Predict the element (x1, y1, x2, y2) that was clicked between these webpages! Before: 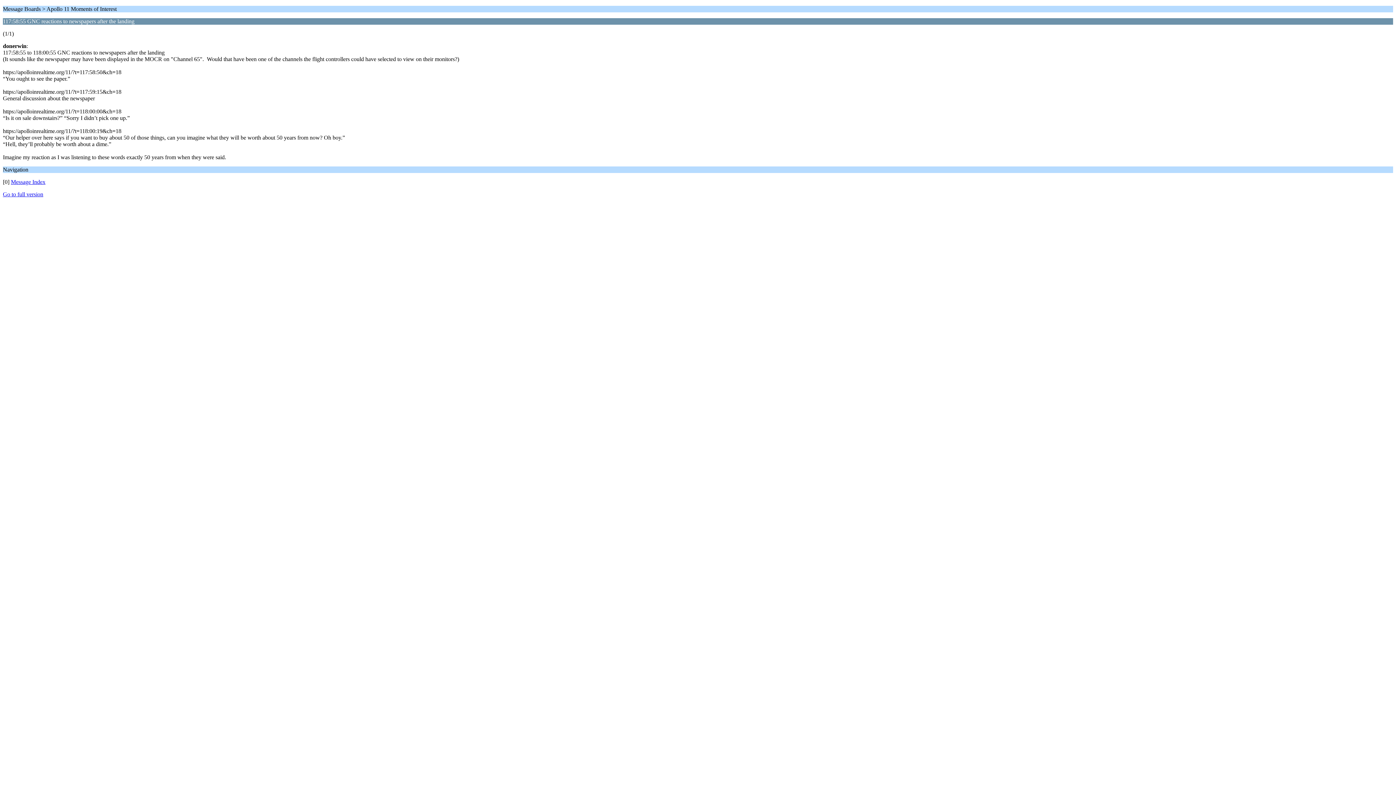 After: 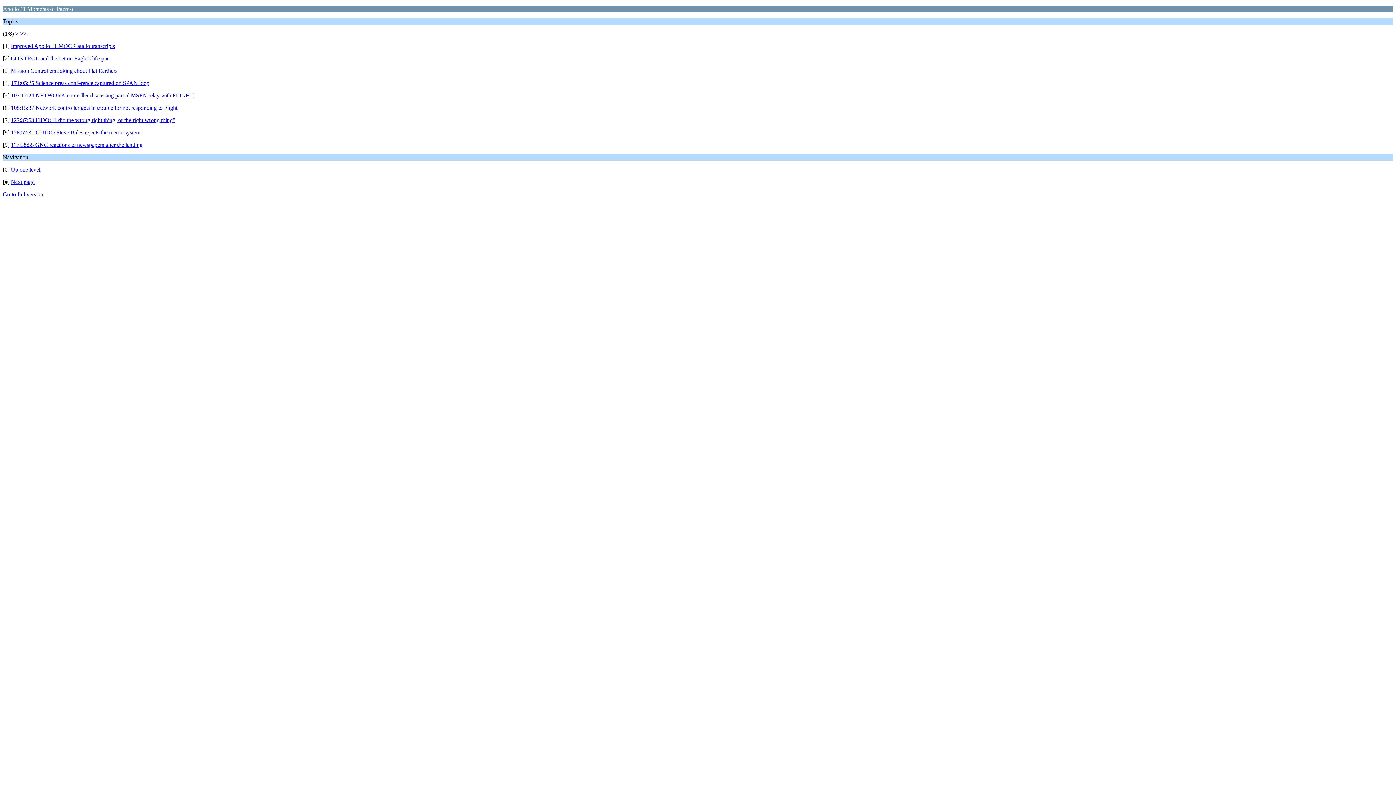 Action: label: Message Index bbox: (10, 178, 45, 185)